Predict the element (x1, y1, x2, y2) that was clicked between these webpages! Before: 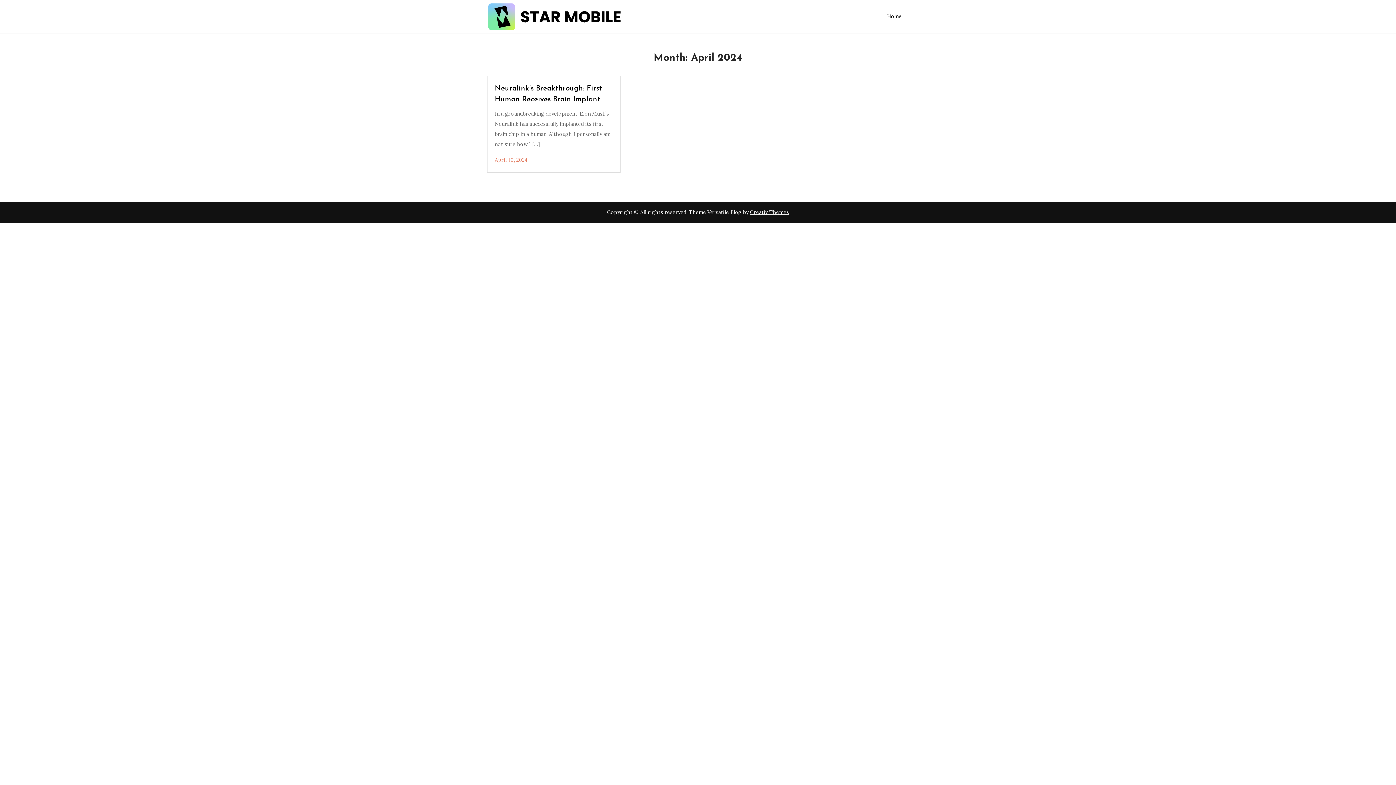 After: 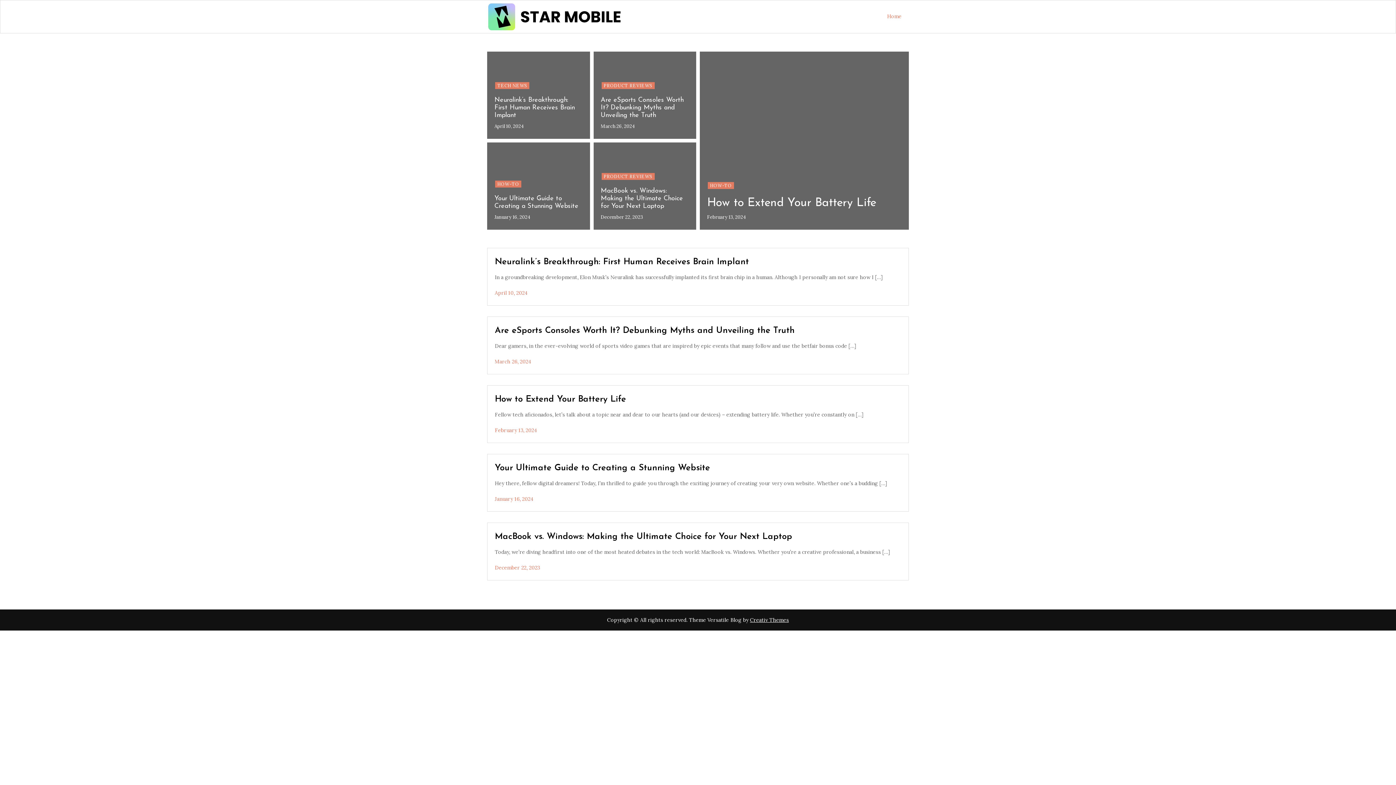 Action: bbox: (487, 2, 621, 31)